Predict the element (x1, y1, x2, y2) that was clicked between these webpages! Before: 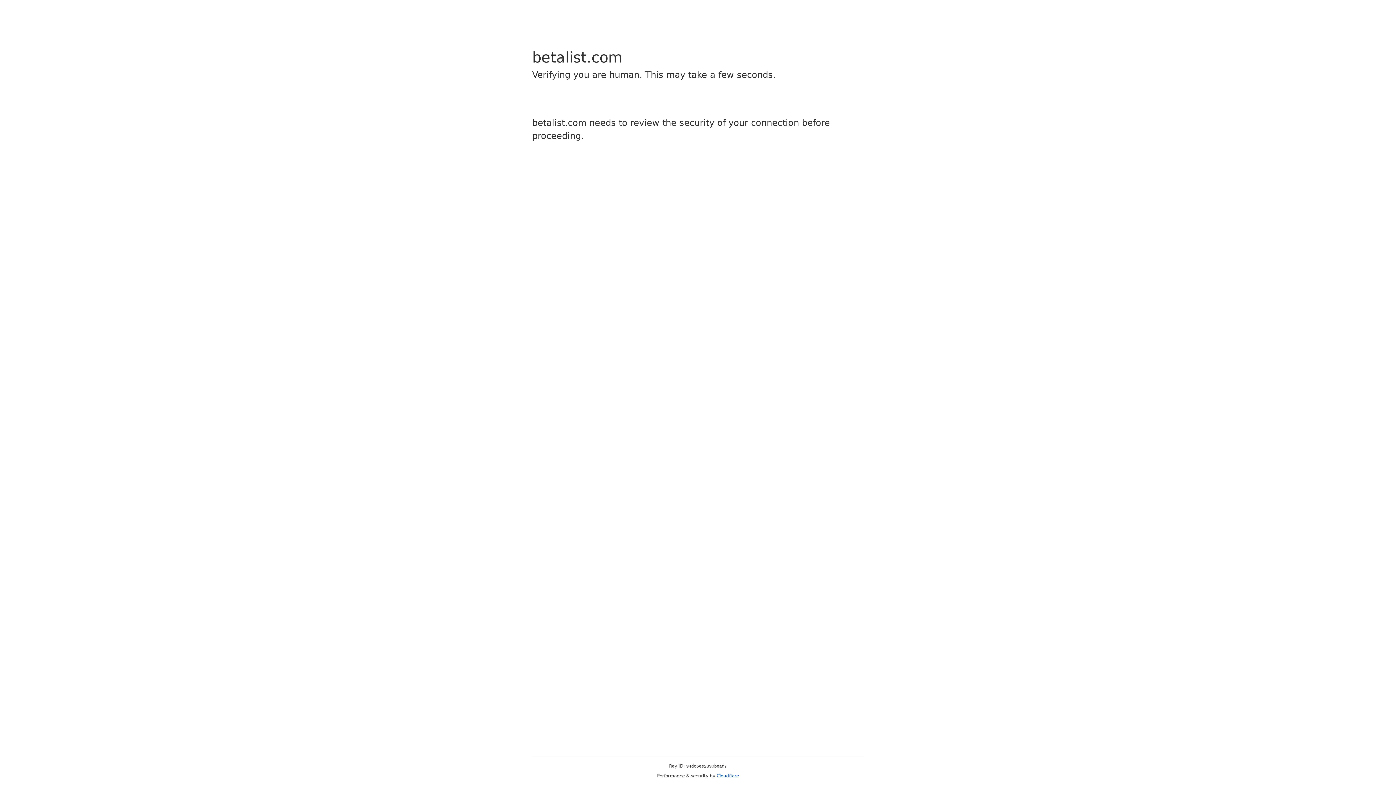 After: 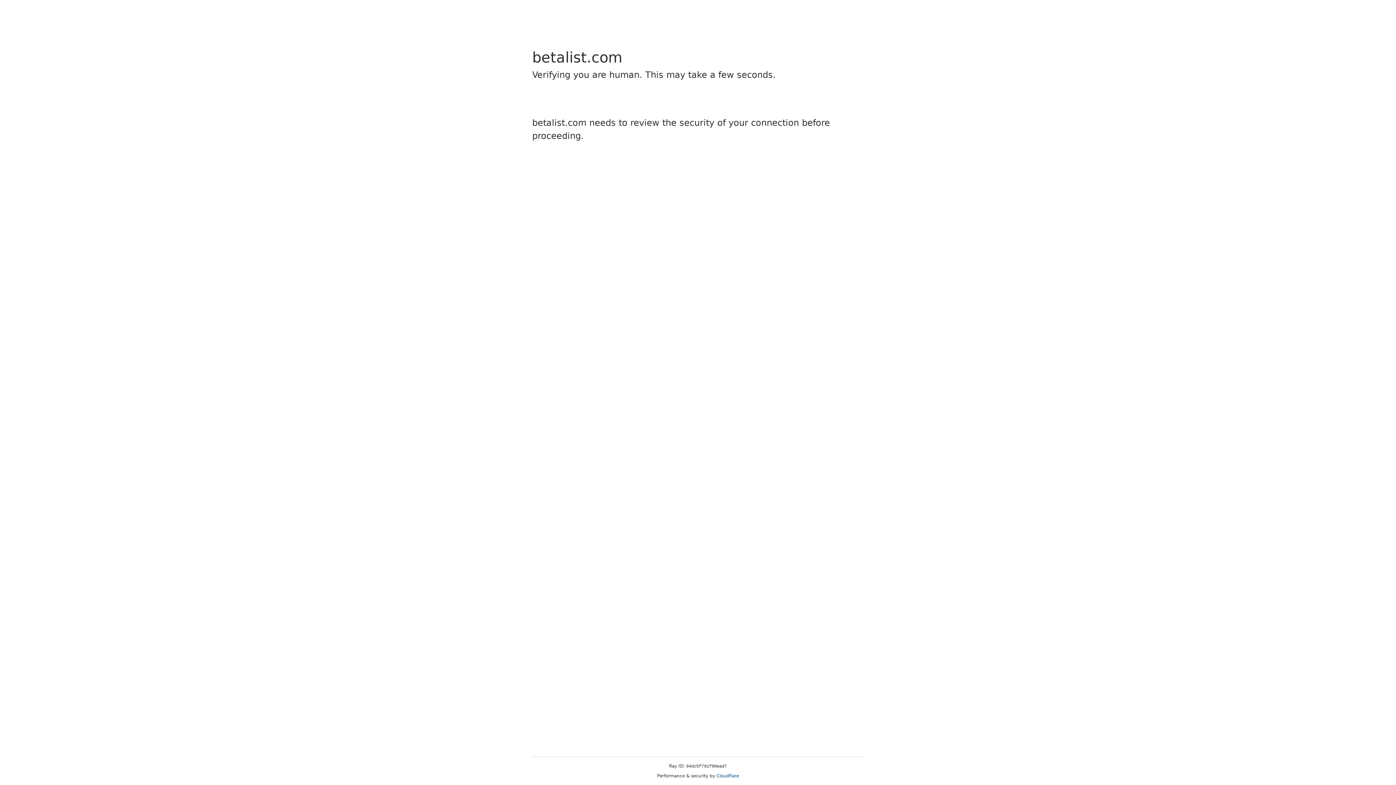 Action: bbox: (716, 773, 739, 778) label: Cloudflare